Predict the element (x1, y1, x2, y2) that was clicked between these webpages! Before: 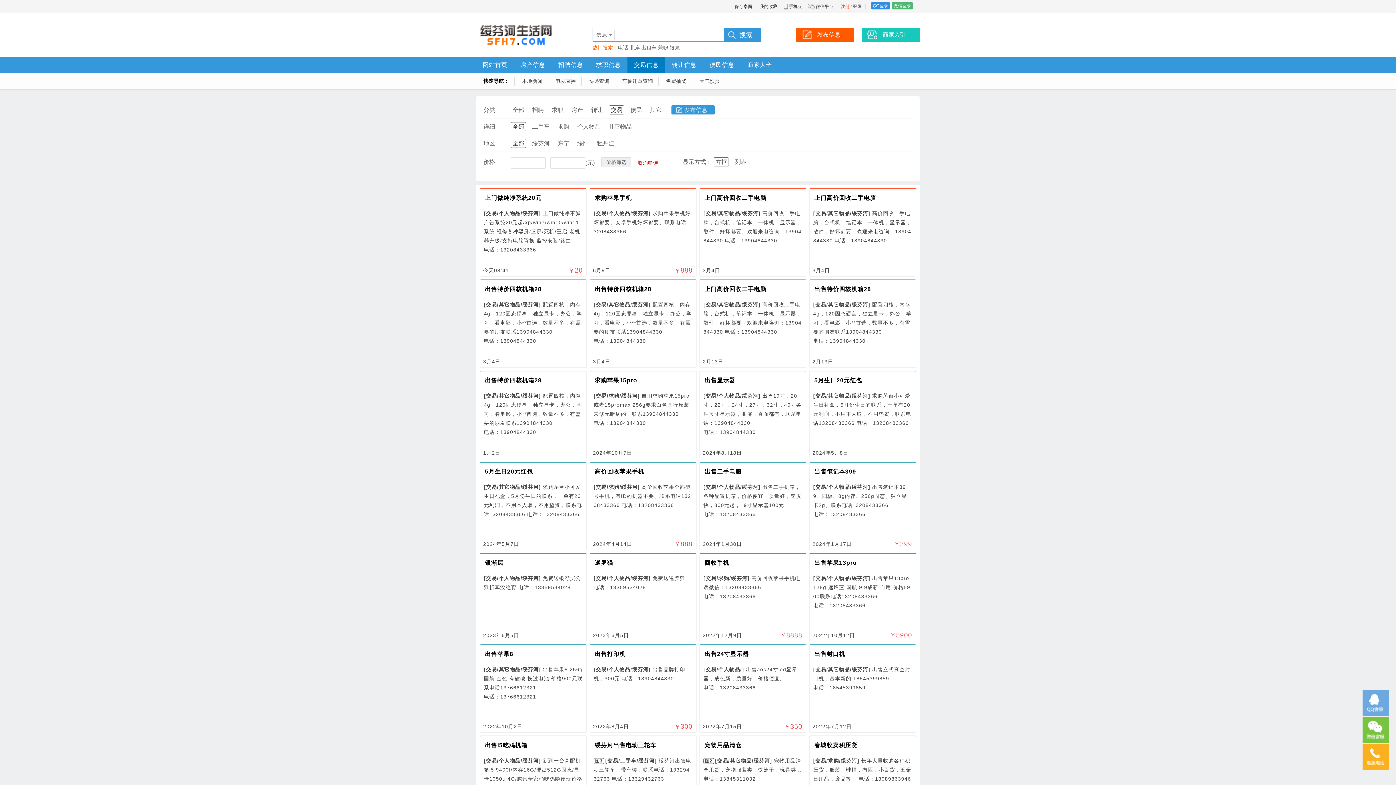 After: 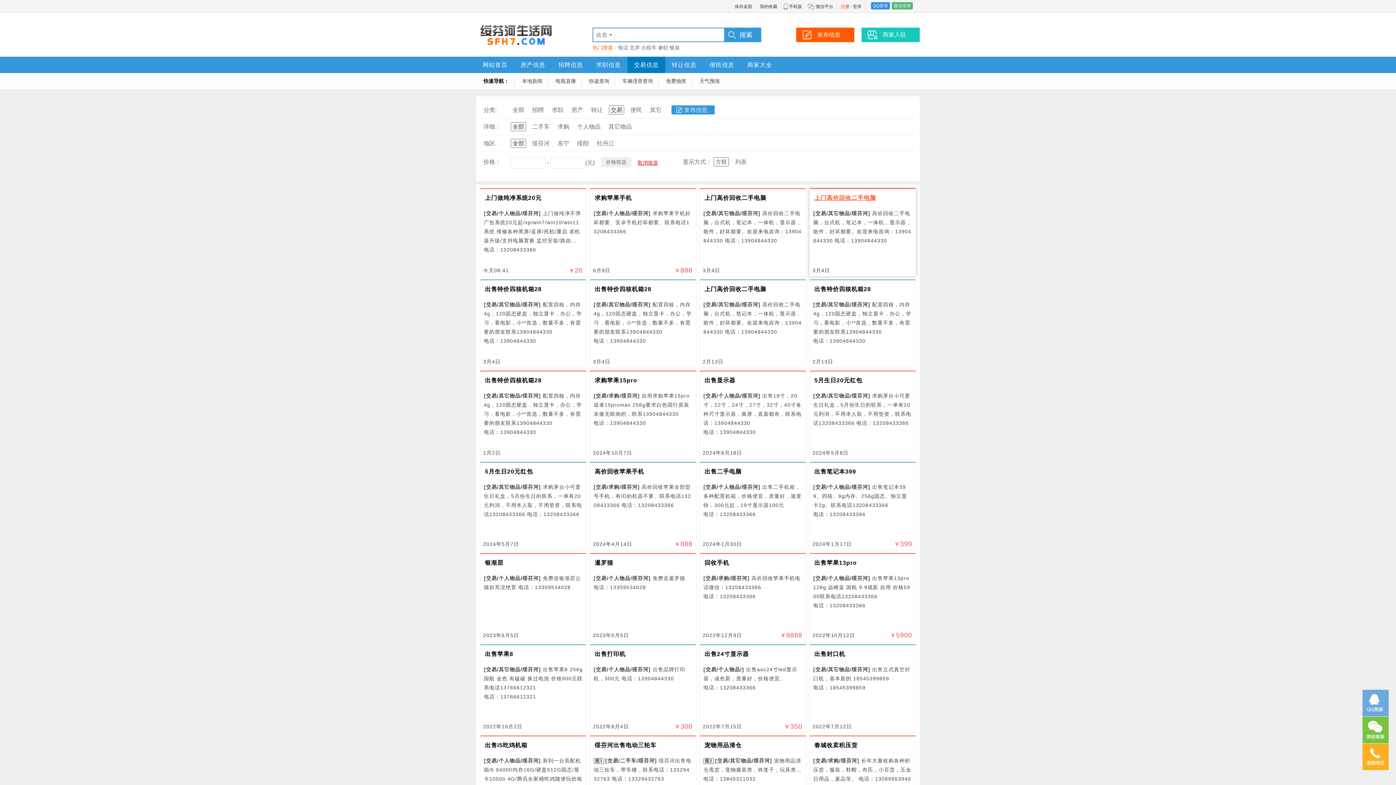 Action: bbox: (814, 194, 876, 201) label: 上门高价回收二手电脑